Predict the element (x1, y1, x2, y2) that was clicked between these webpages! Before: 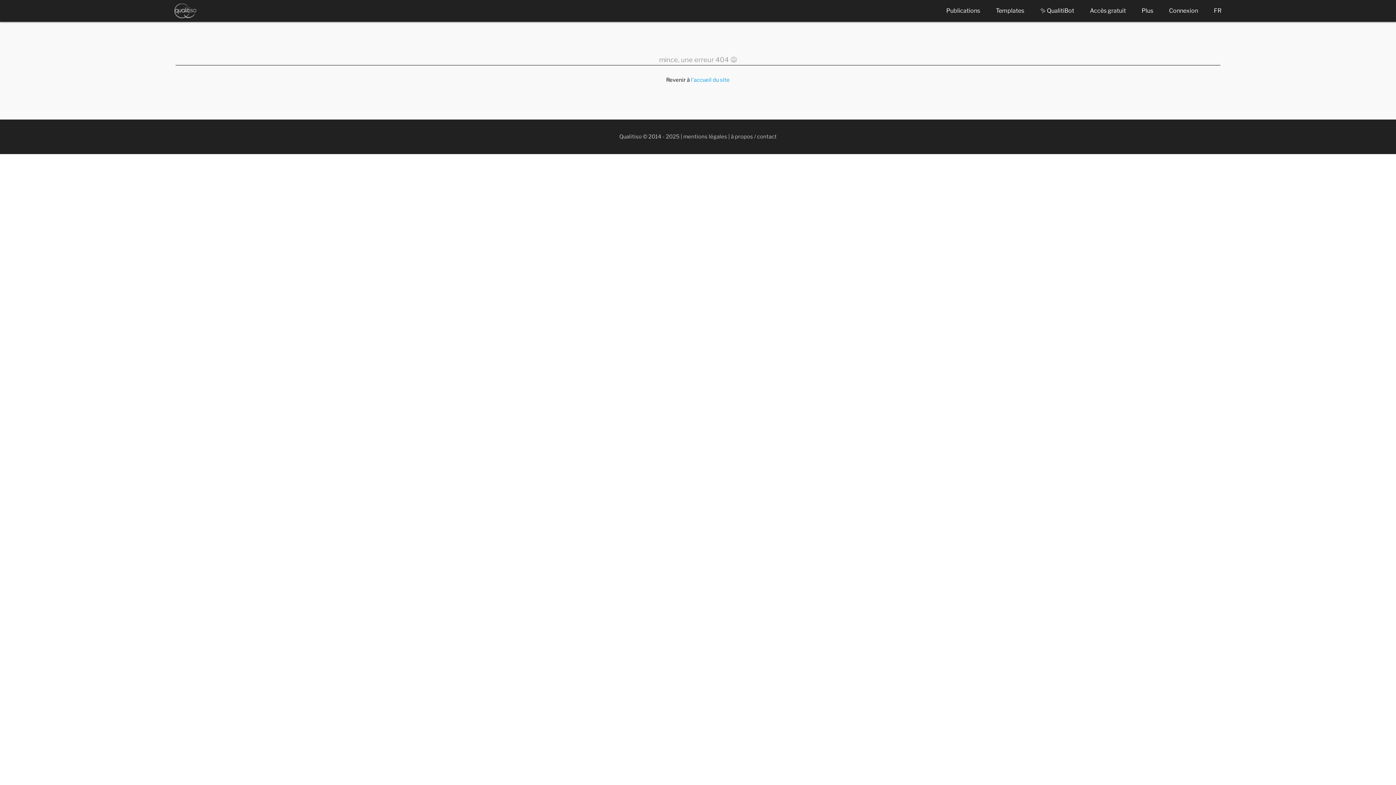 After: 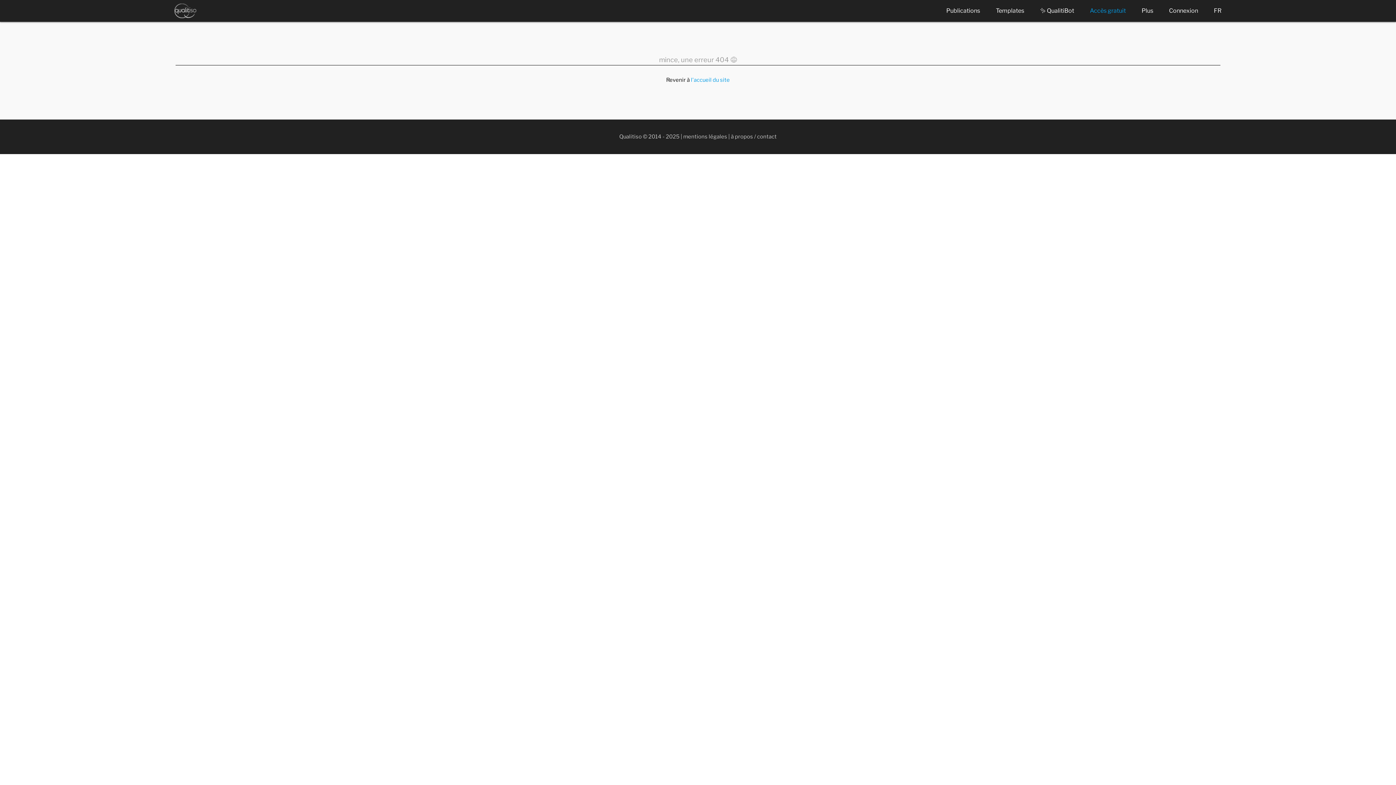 Action: bbox: (1085, 0, 1126, 14) label: Accès gratuit